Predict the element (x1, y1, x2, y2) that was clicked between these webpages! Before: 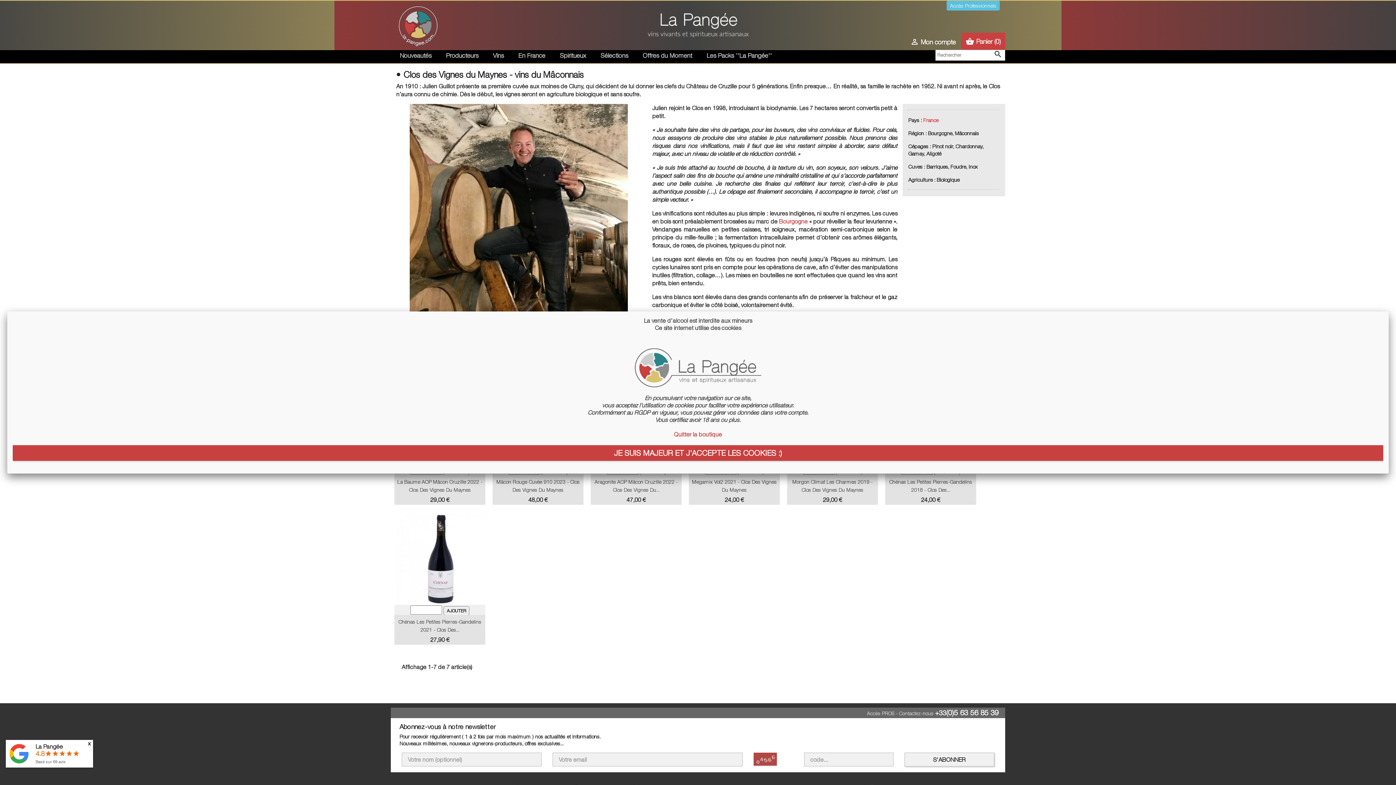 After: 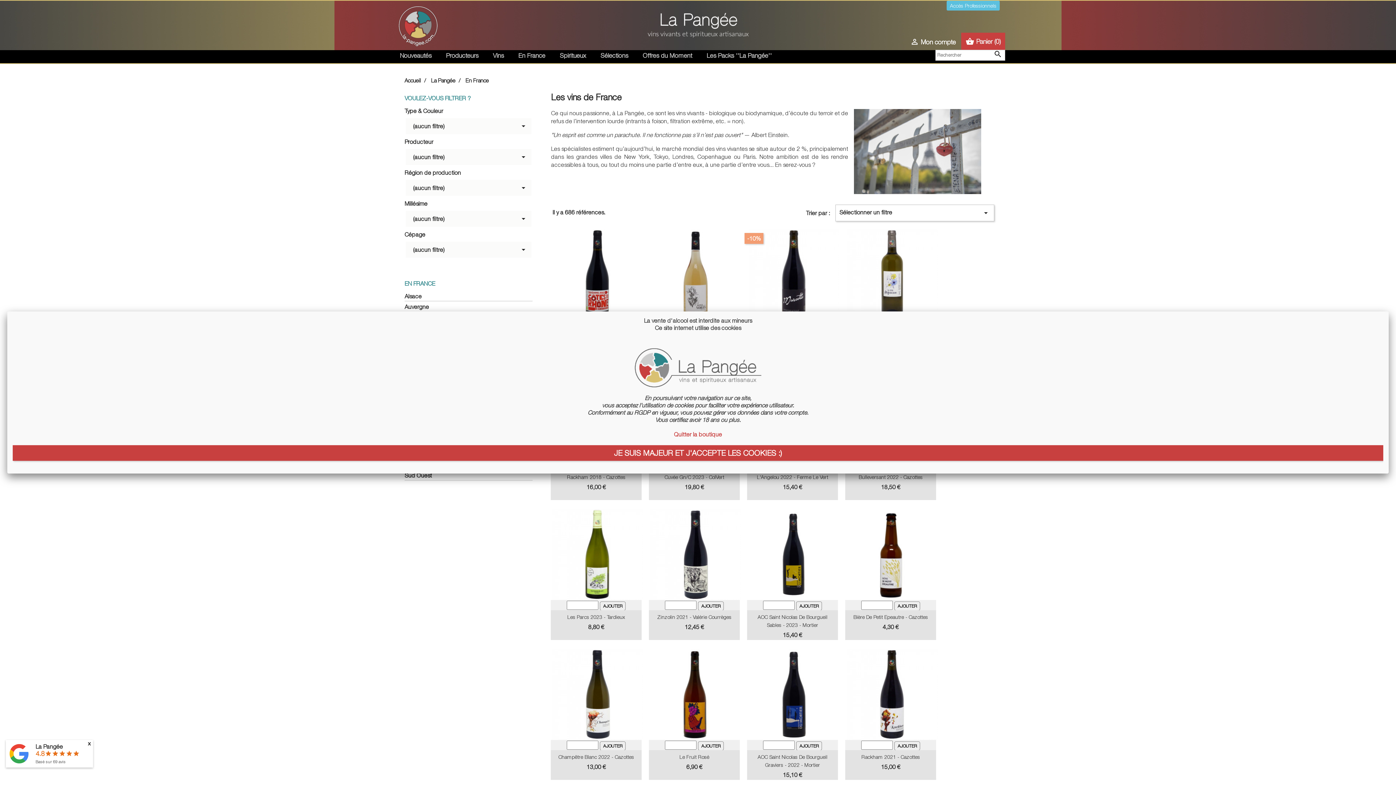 Action: label: France bbox: (923, 117, 938, 123)